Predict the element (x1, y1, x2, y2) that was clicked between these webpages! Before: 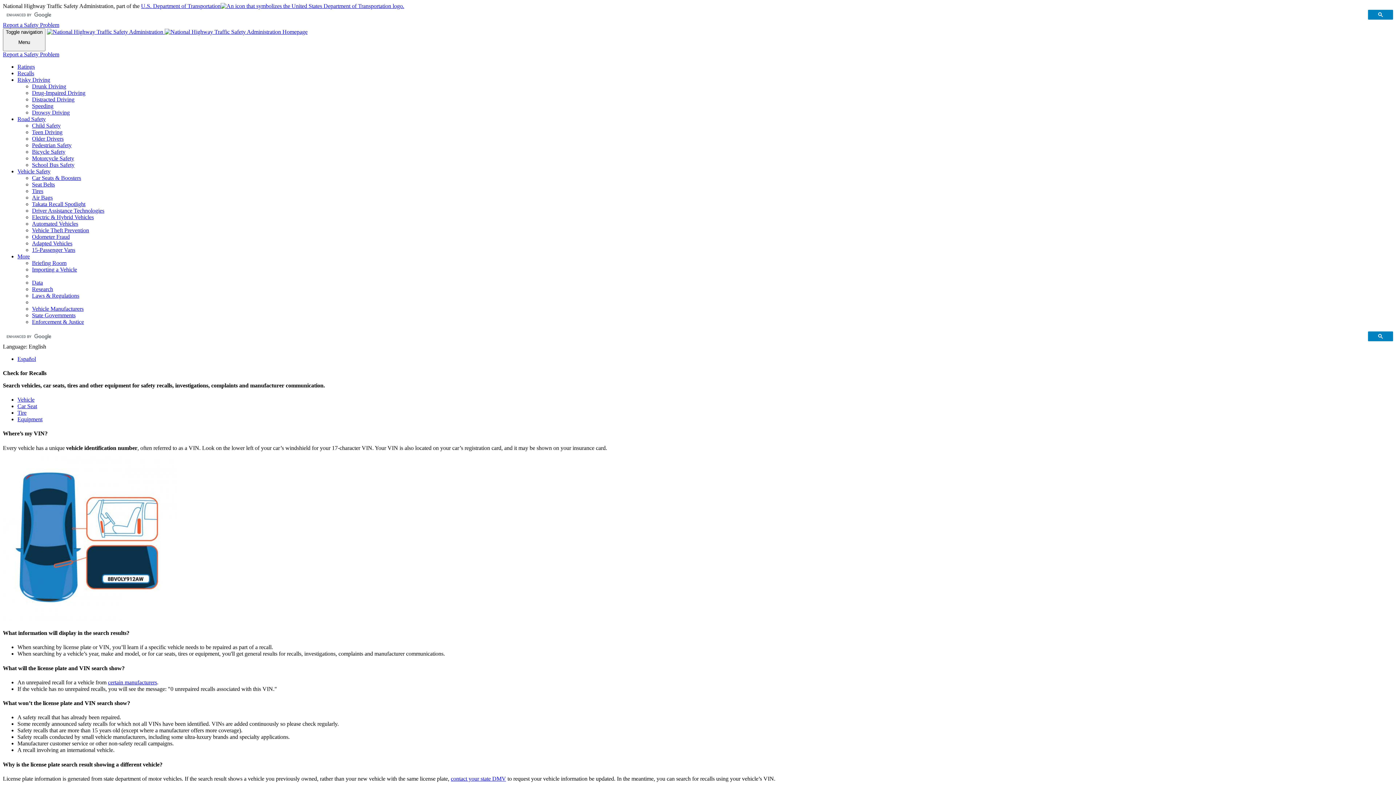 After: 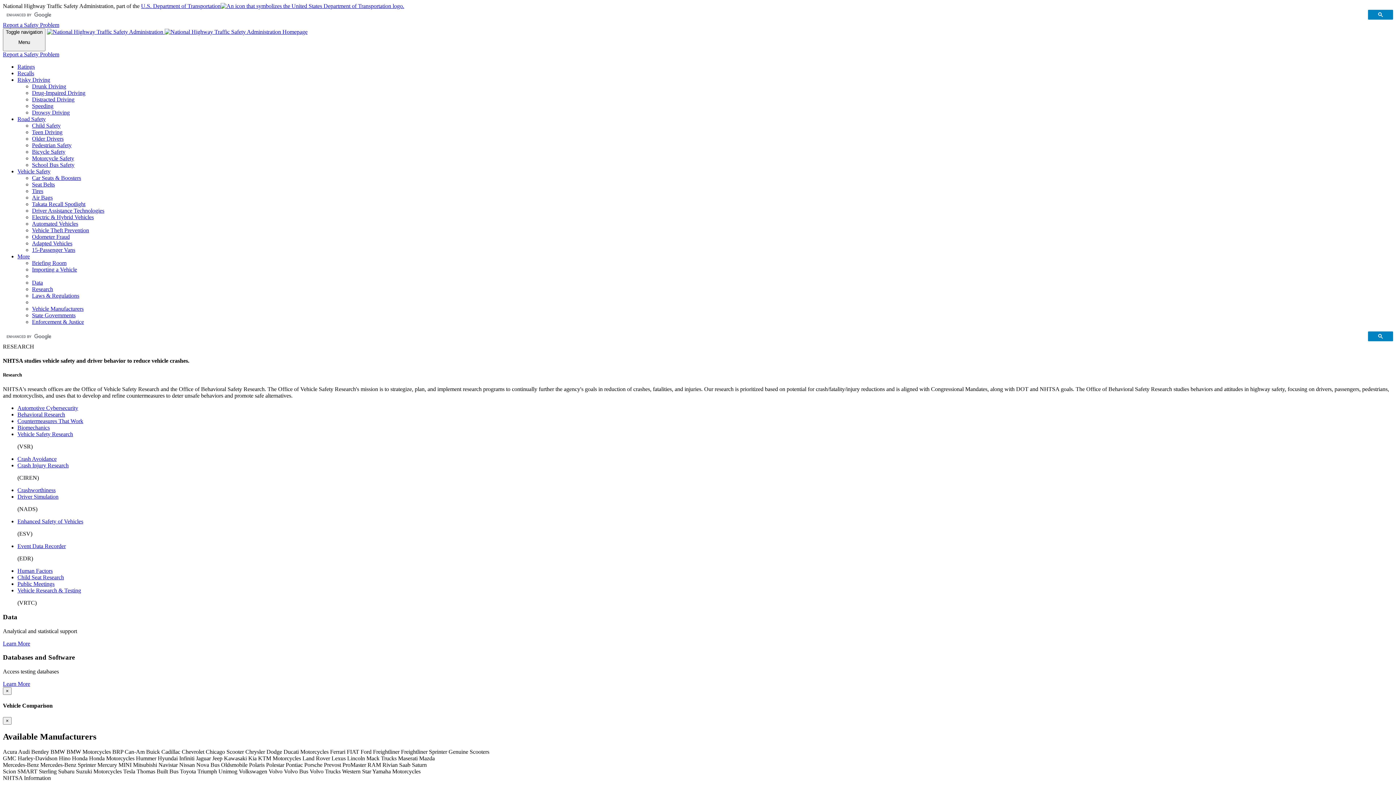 Action: bbox: (32, 286, 53, 292) label: Research